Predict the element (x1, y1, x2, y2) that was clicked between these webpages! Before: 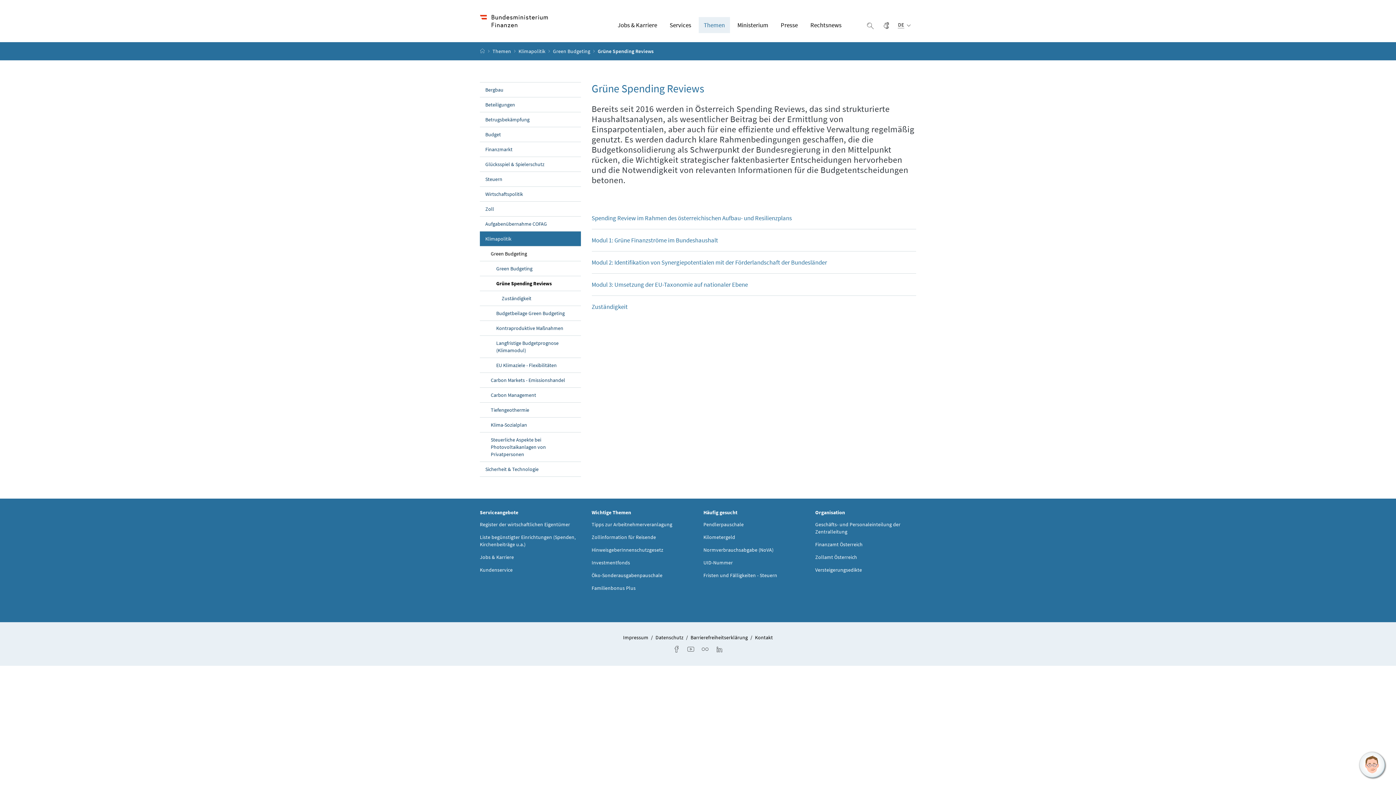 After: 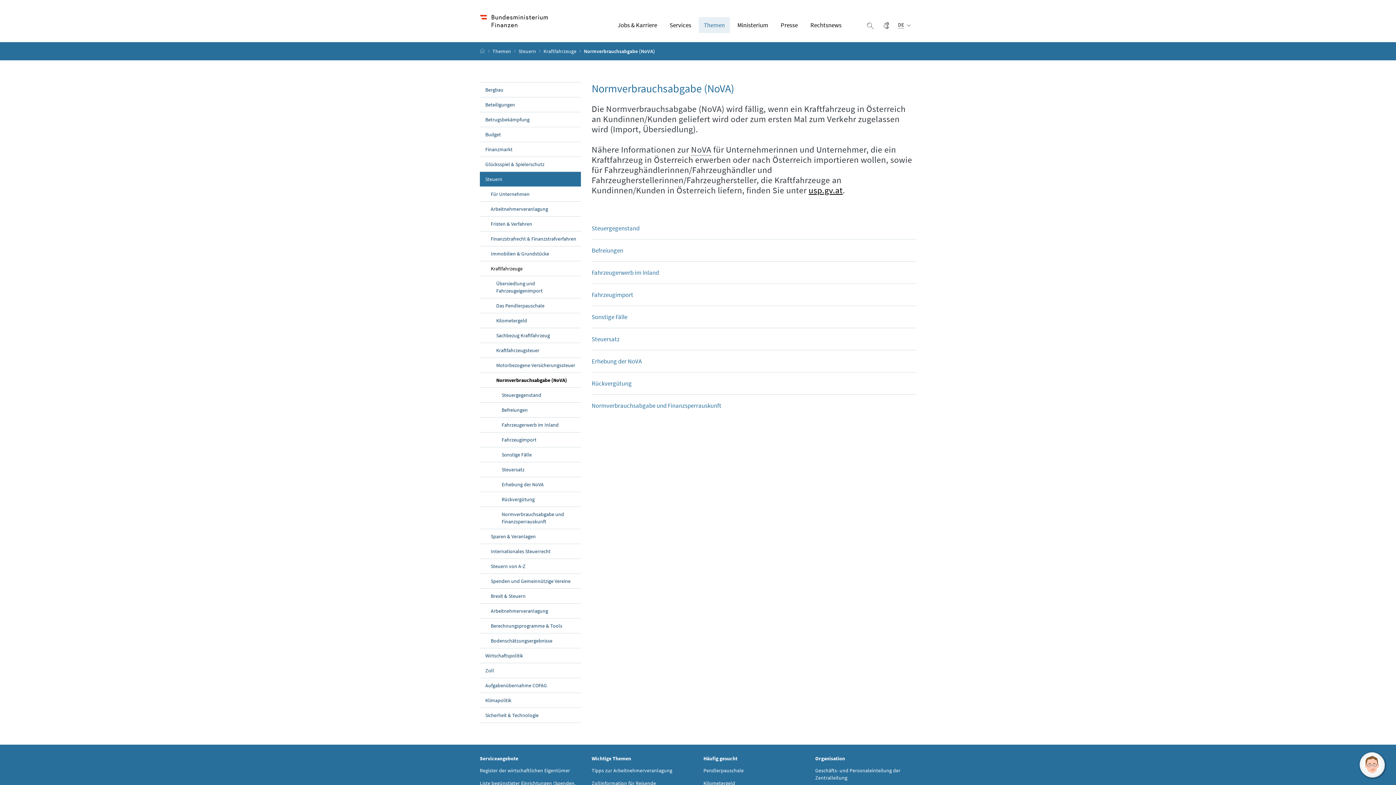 Action: label: Normverbrauchsabgabe (NoVA) bbox: (703, 546, 773, 553)